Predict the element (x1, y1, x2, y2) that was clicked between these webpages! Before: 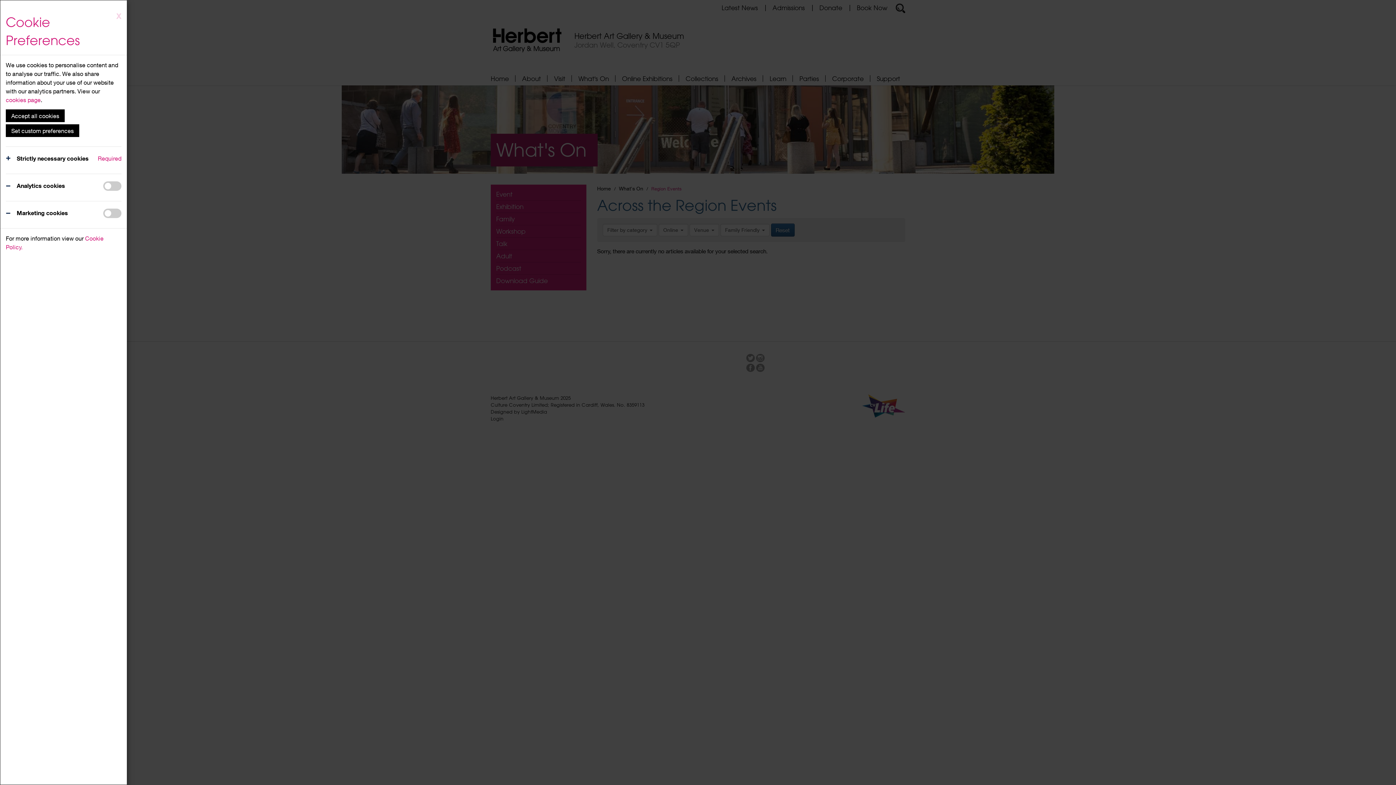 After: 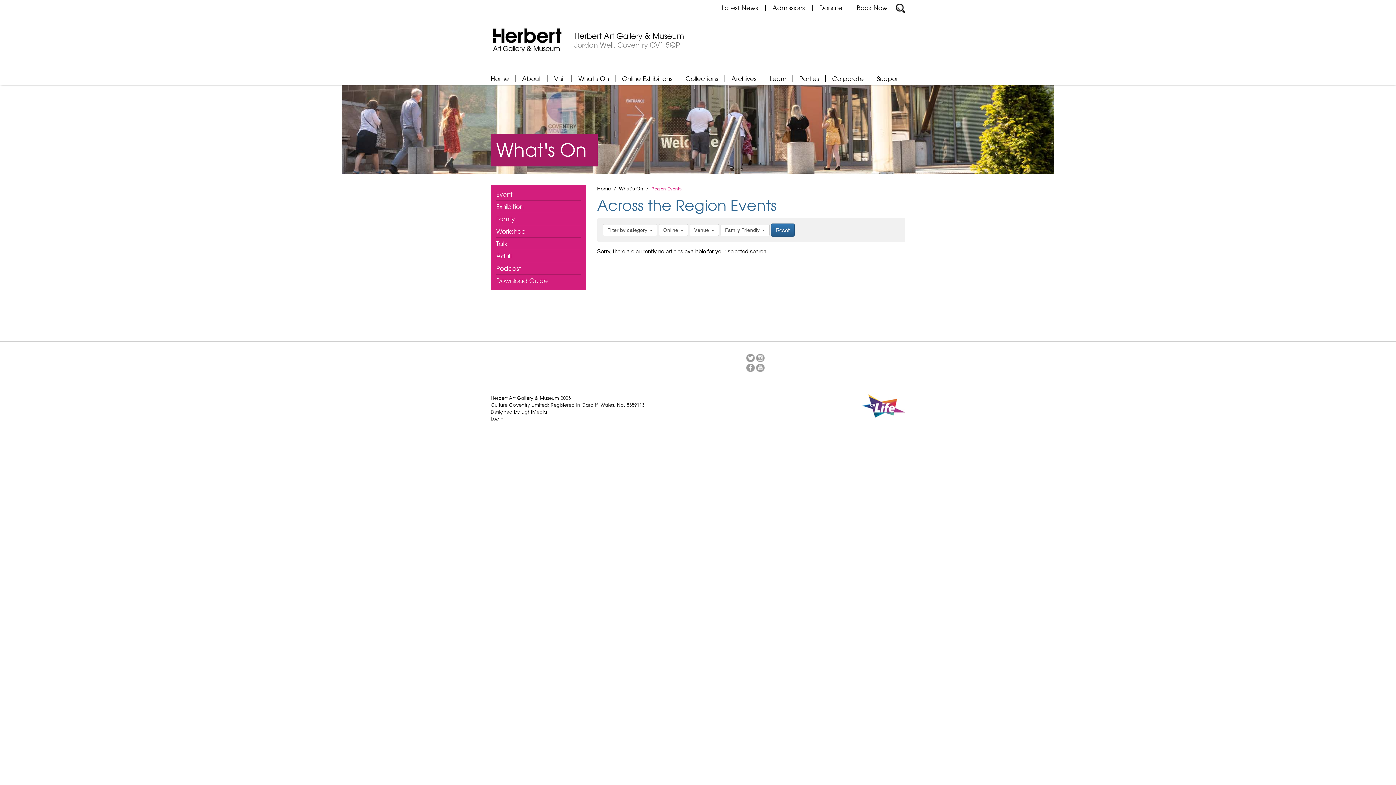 Action: label: Accept all cookies bbox: (5, 109, 64, 122)